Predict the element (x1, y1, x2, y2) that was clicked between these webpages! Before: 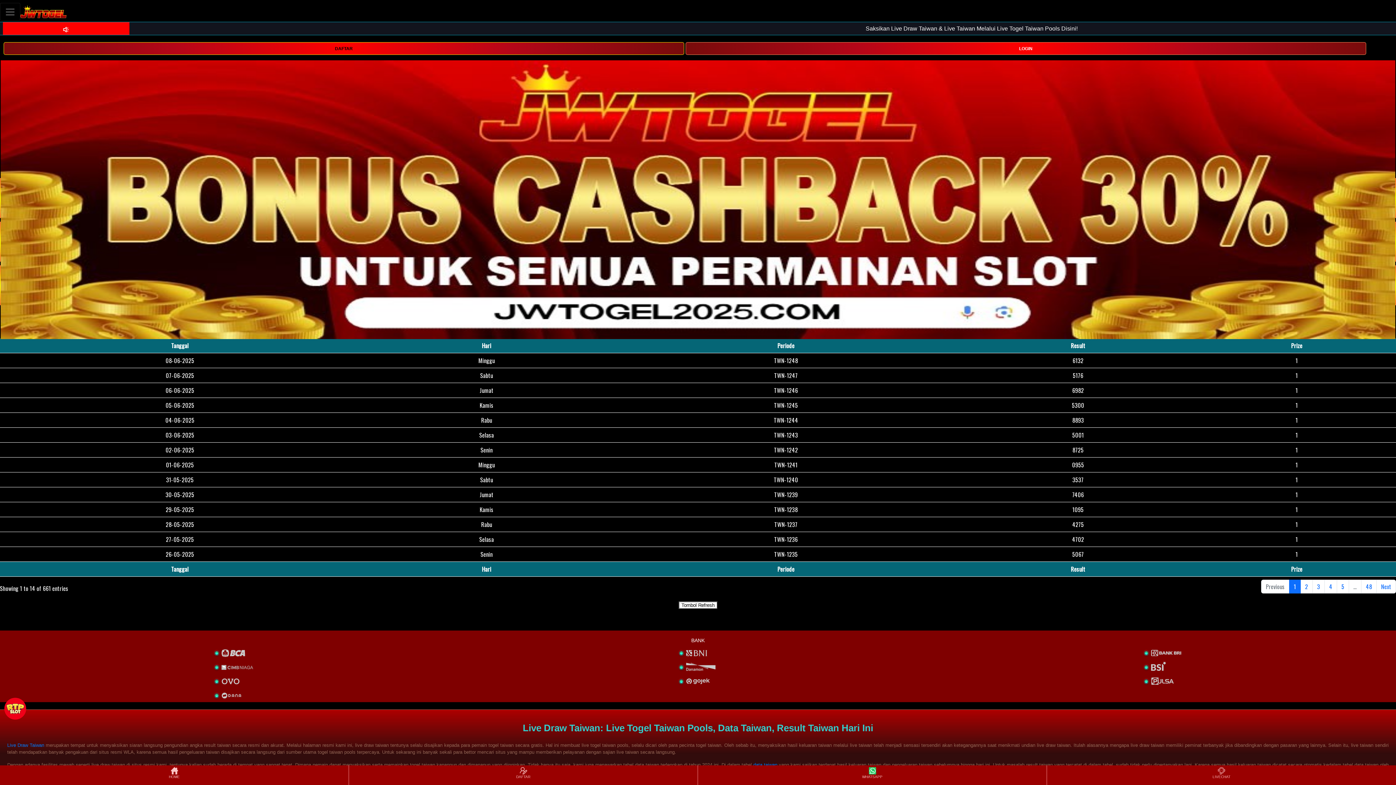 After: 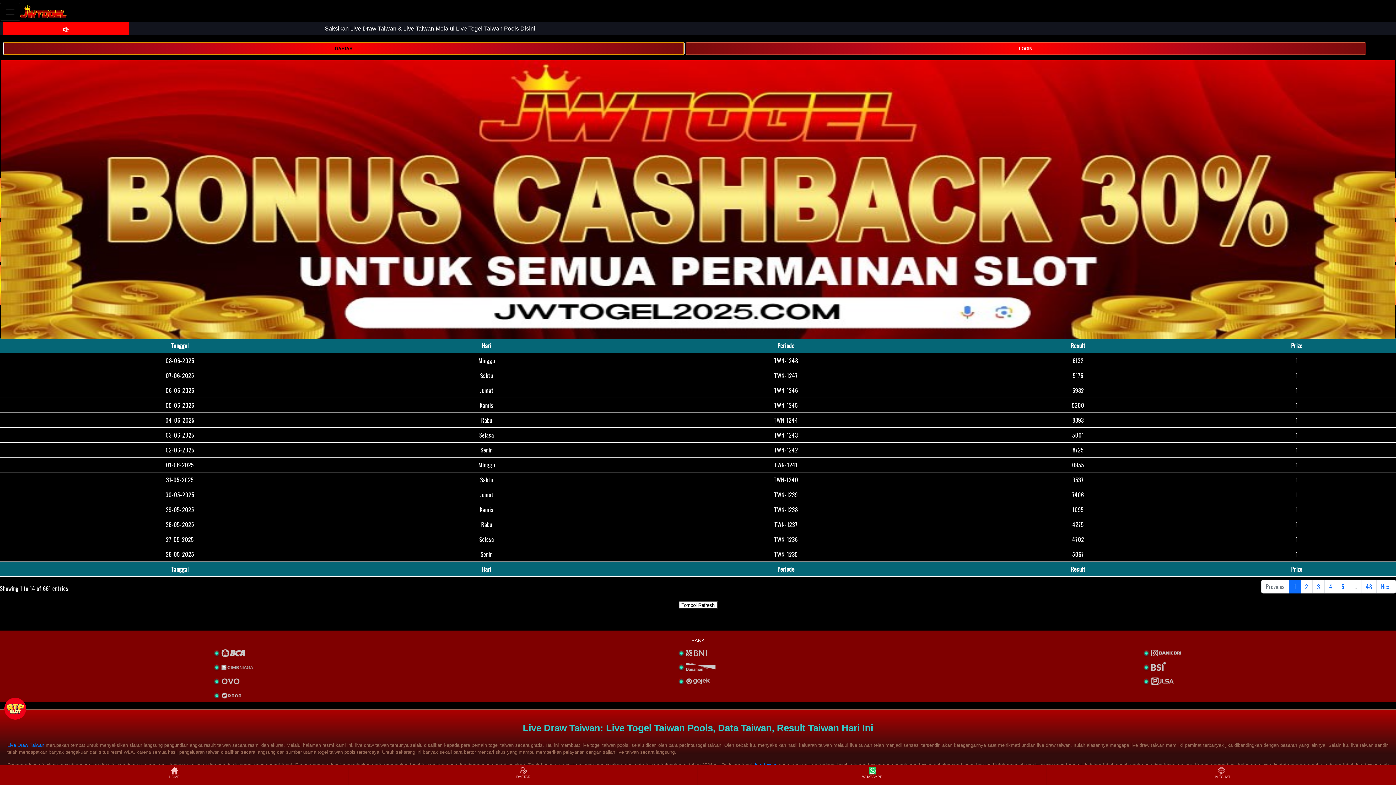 Action: label: DAFTAR bbox: (3, 44, 684, 51)